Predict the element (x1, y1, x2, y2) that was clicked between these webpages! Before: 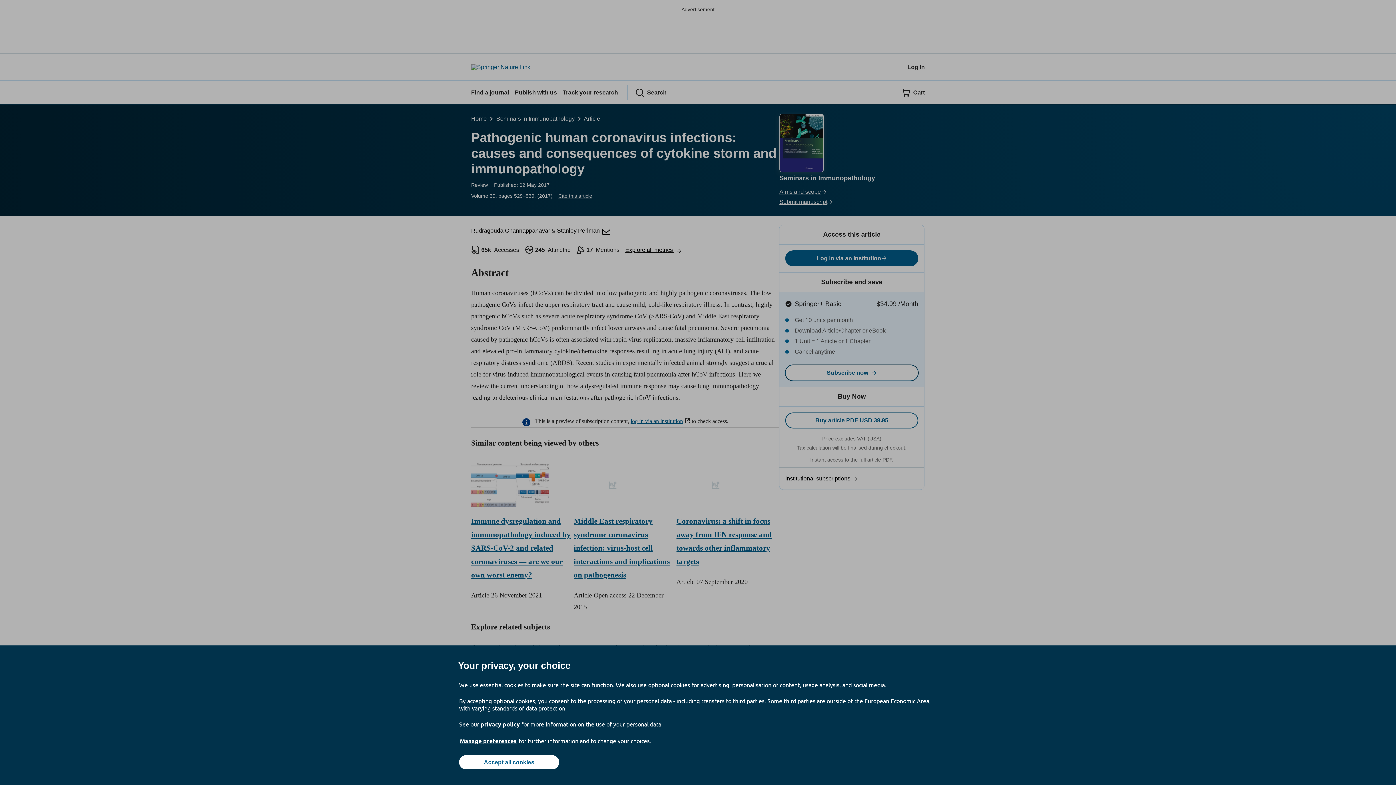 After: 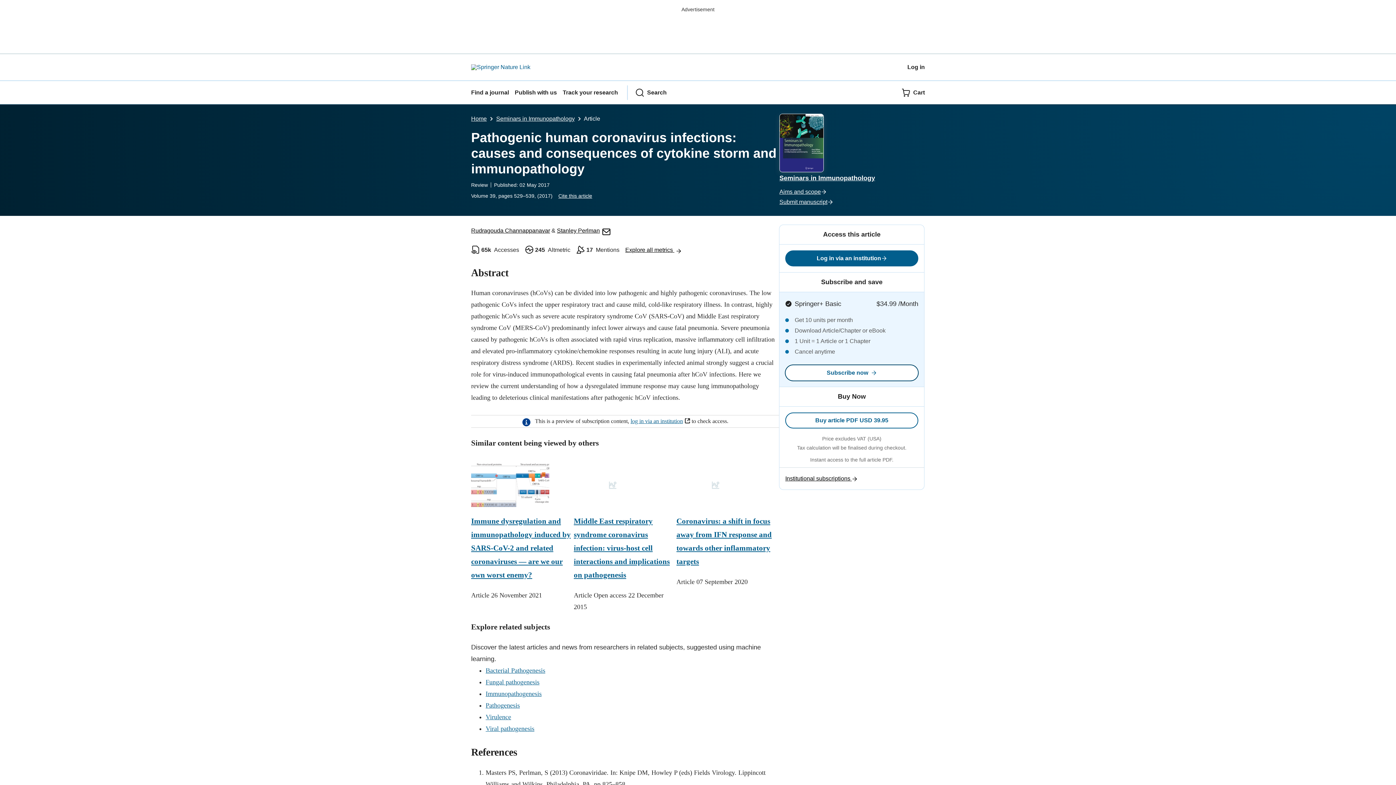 Action: label: Accept all cookies bbox: (459, 755, 559, 769)